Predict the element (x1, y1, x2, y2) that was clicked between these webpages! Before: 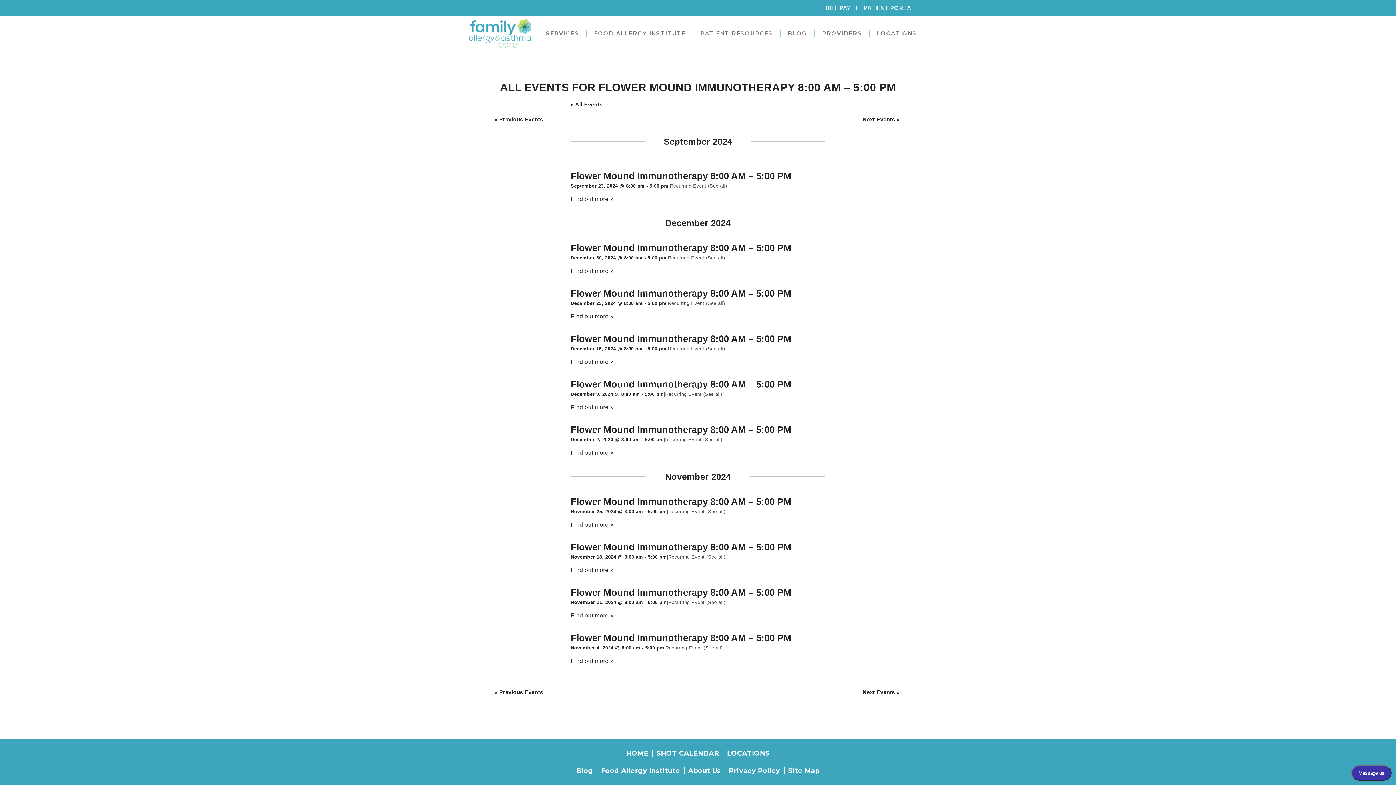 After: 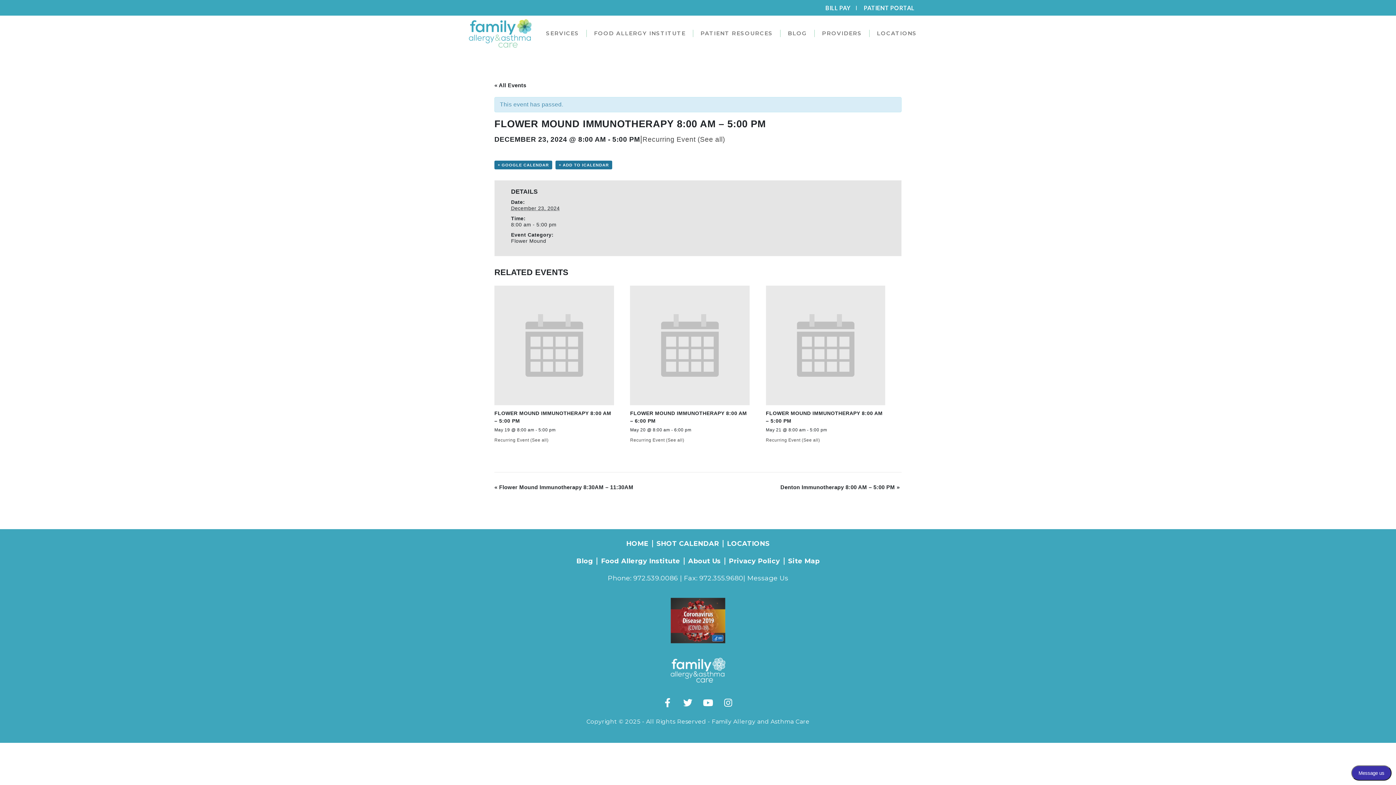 Action: bbox: (570, 313, 613, 319) label: Find out more »